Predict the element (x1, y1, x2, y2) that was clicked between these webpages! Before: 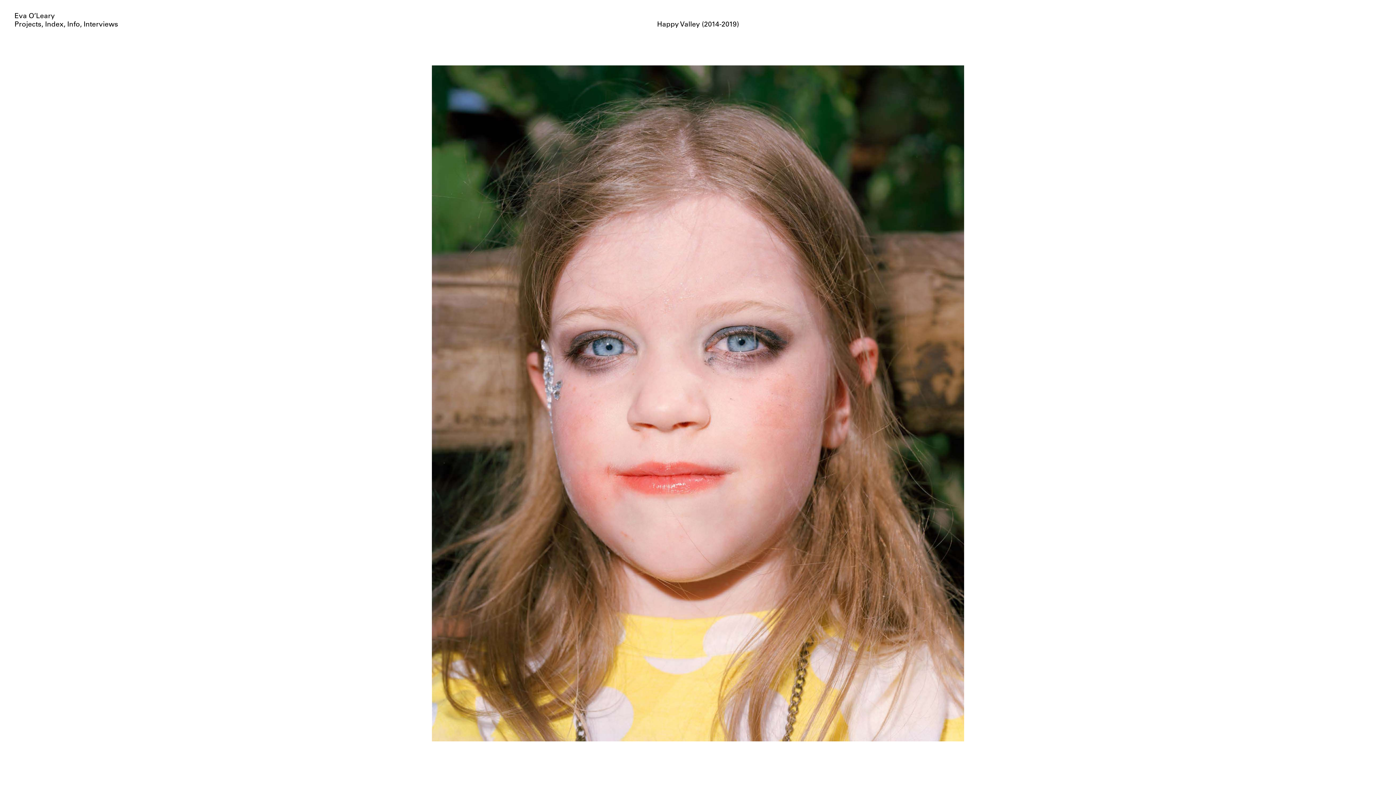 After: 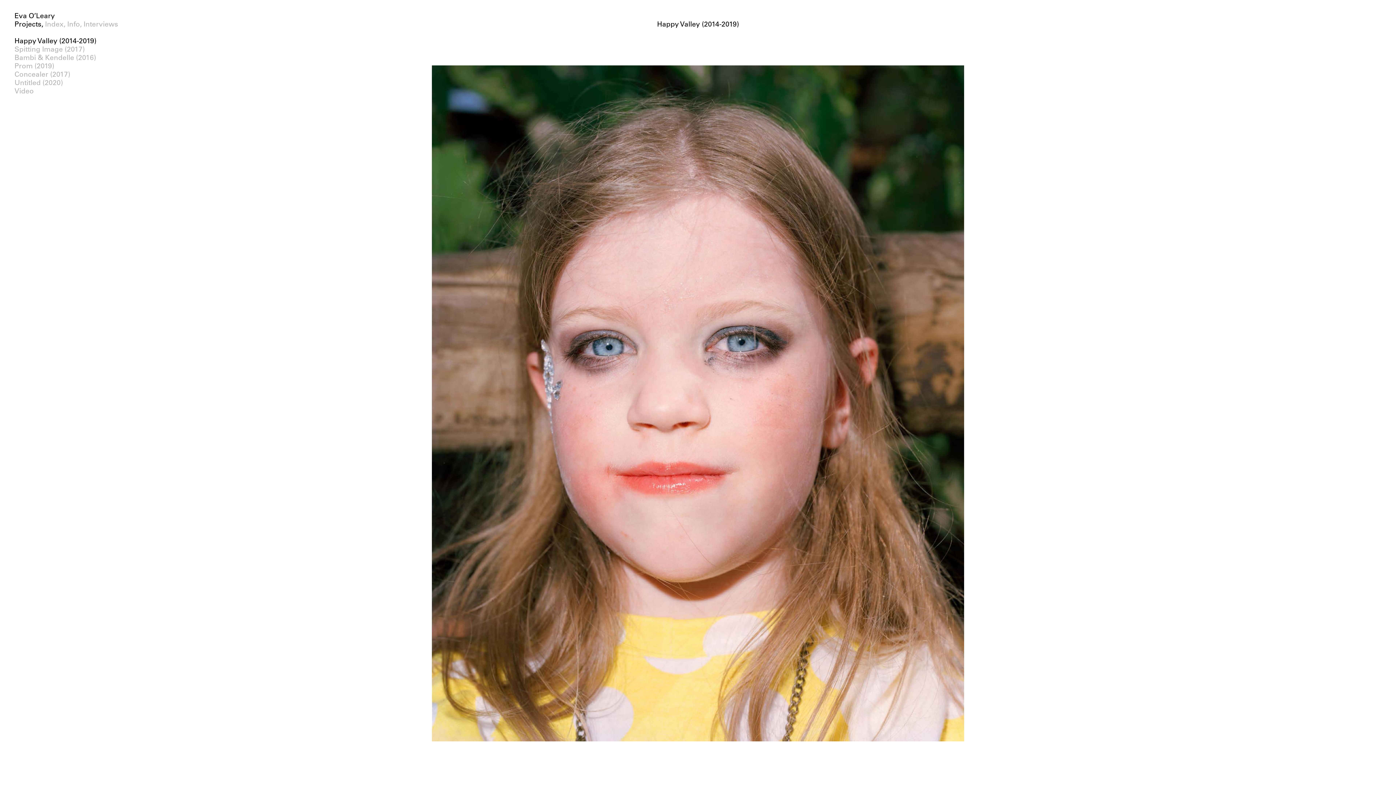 Action: label: Projects bbox: (14, 21, 41, 28)